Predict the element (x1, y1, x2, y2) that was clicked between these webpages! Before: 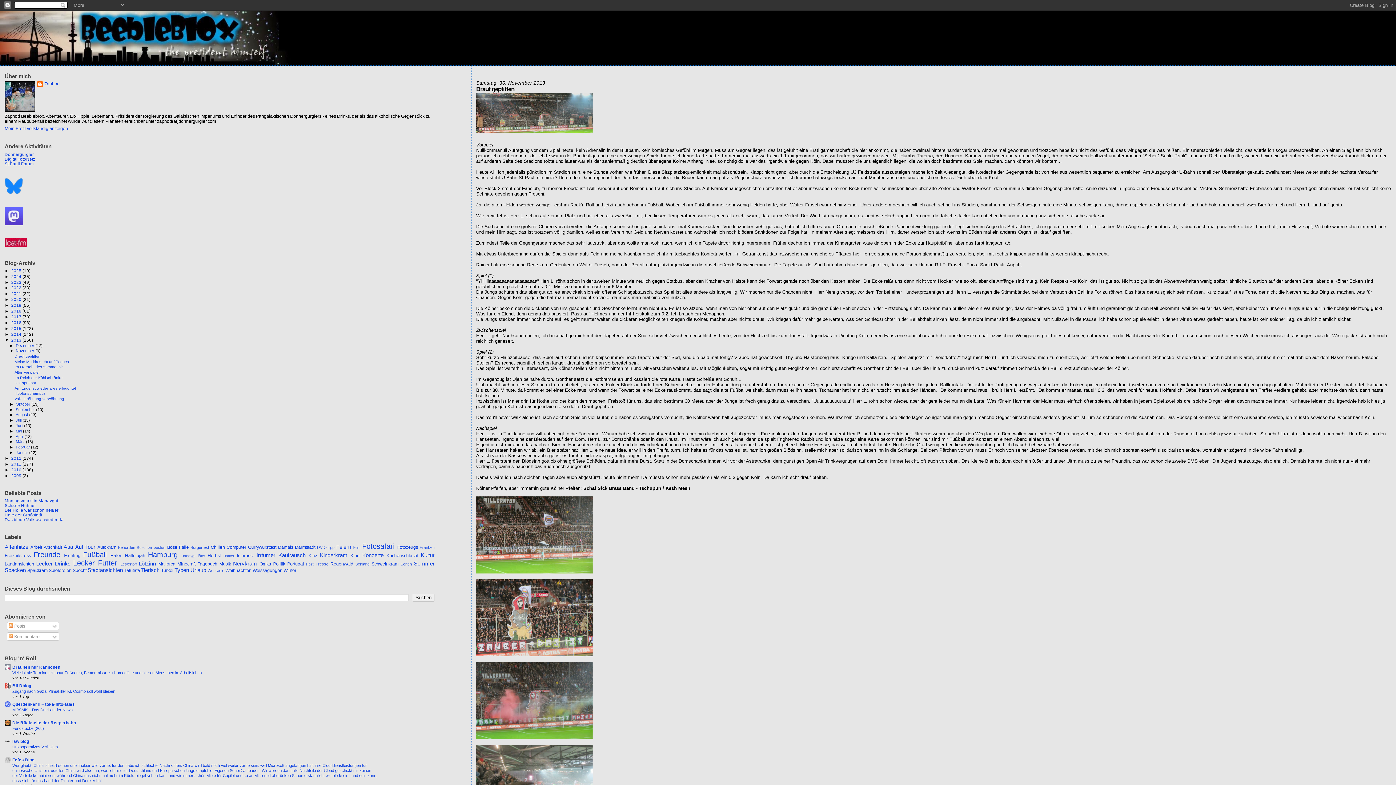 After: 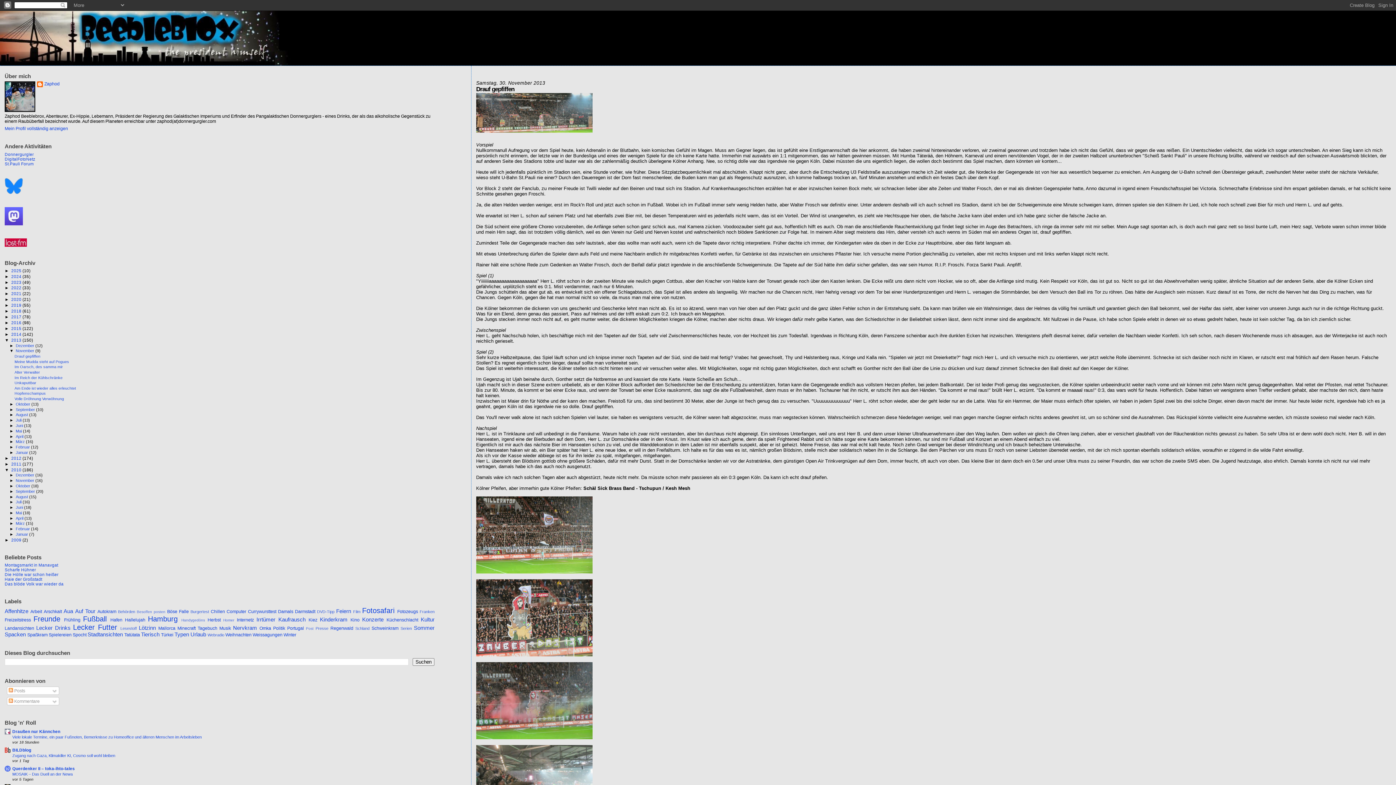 Action: label: ►   bbox: (4, 467, 11, 472)